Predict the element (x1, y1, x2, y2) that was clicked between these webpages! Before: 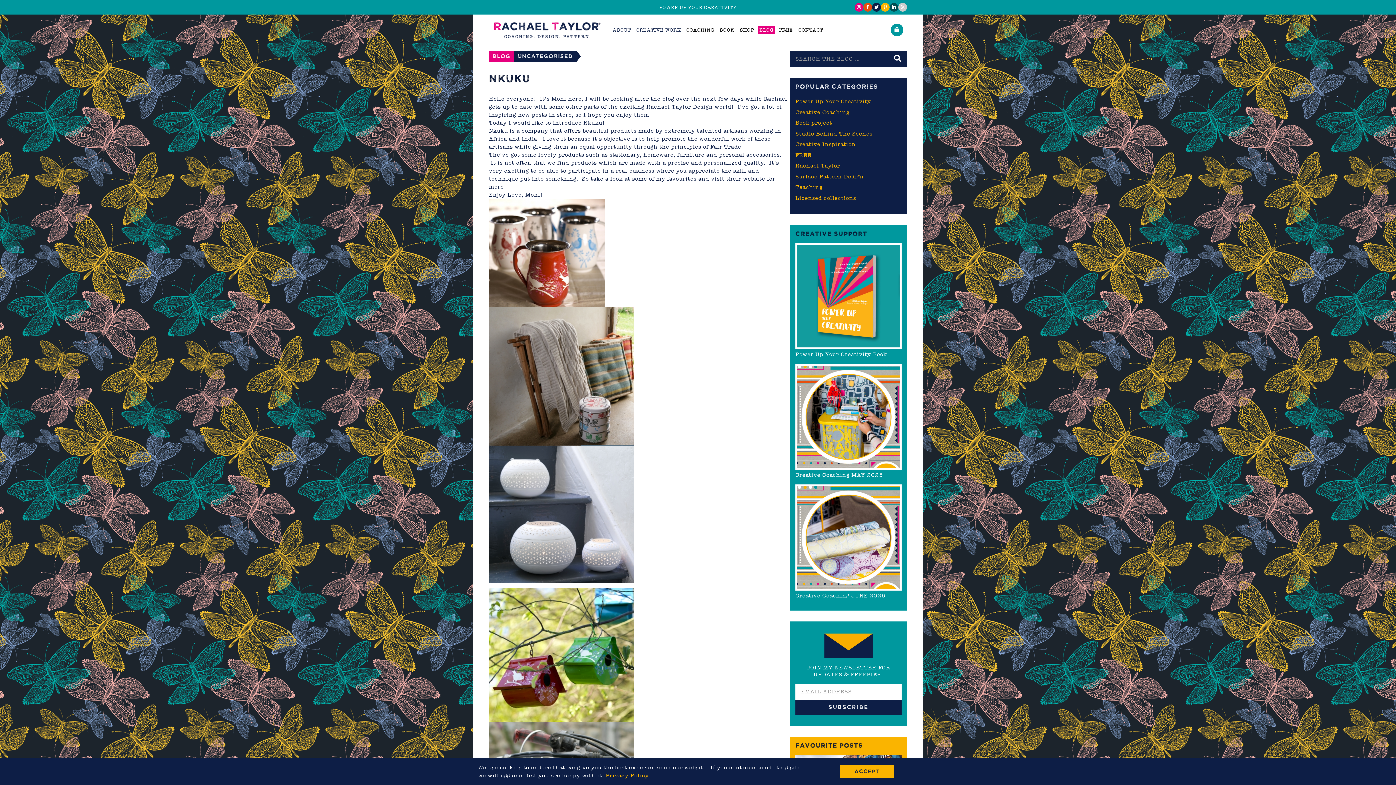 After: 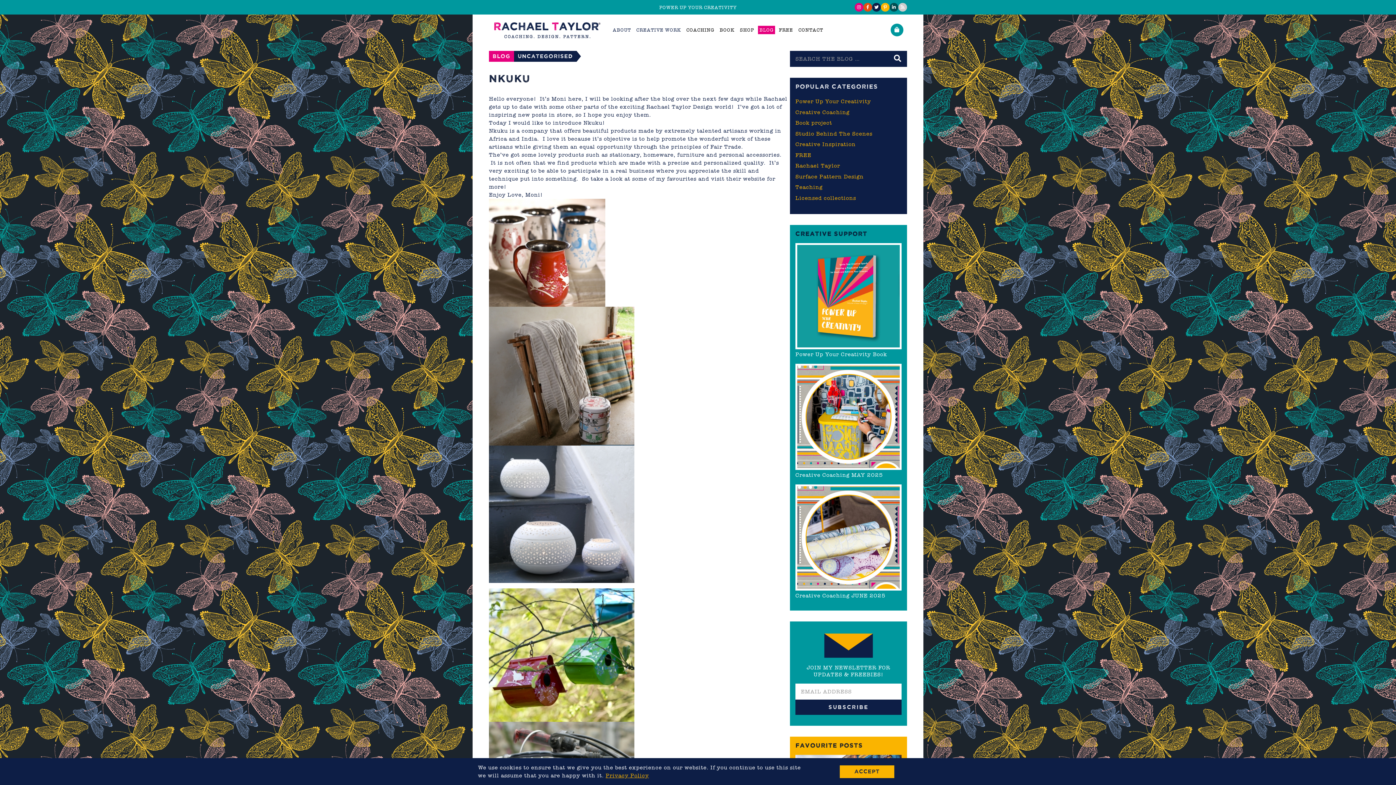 Action: bbox: (872, 2, 881, 11)